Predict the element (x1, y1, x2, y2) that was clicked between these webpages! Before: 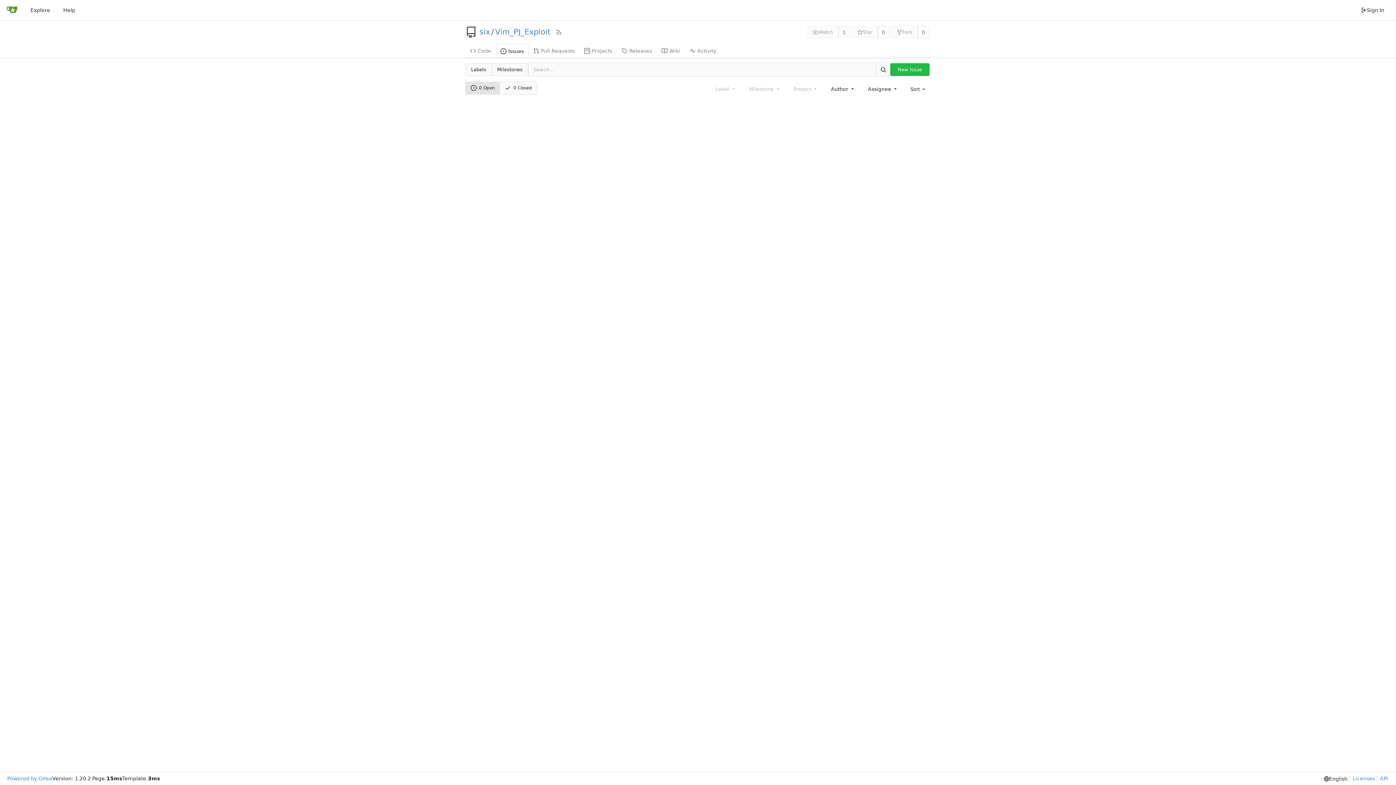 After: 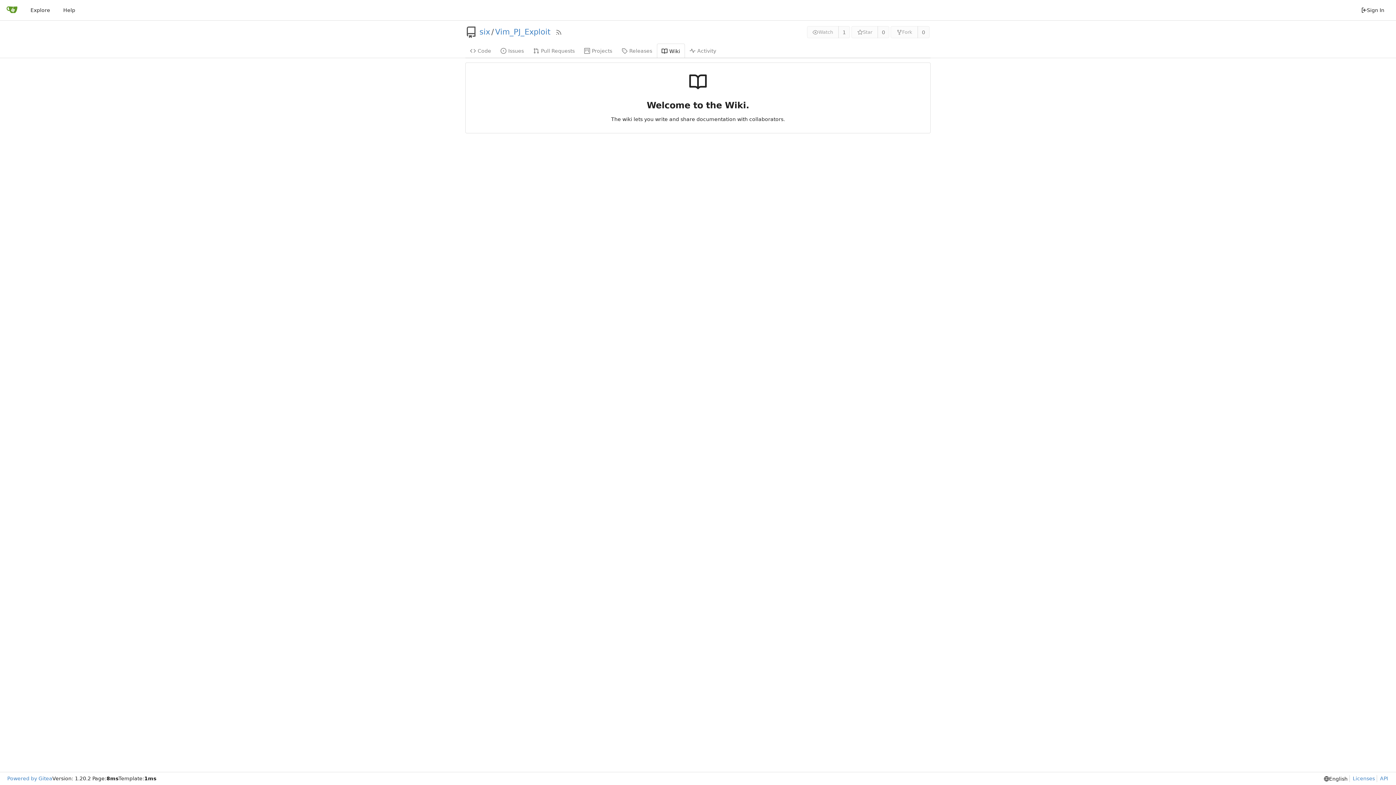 Action: bbox: (657, 43, 685, 57) label: Wiki